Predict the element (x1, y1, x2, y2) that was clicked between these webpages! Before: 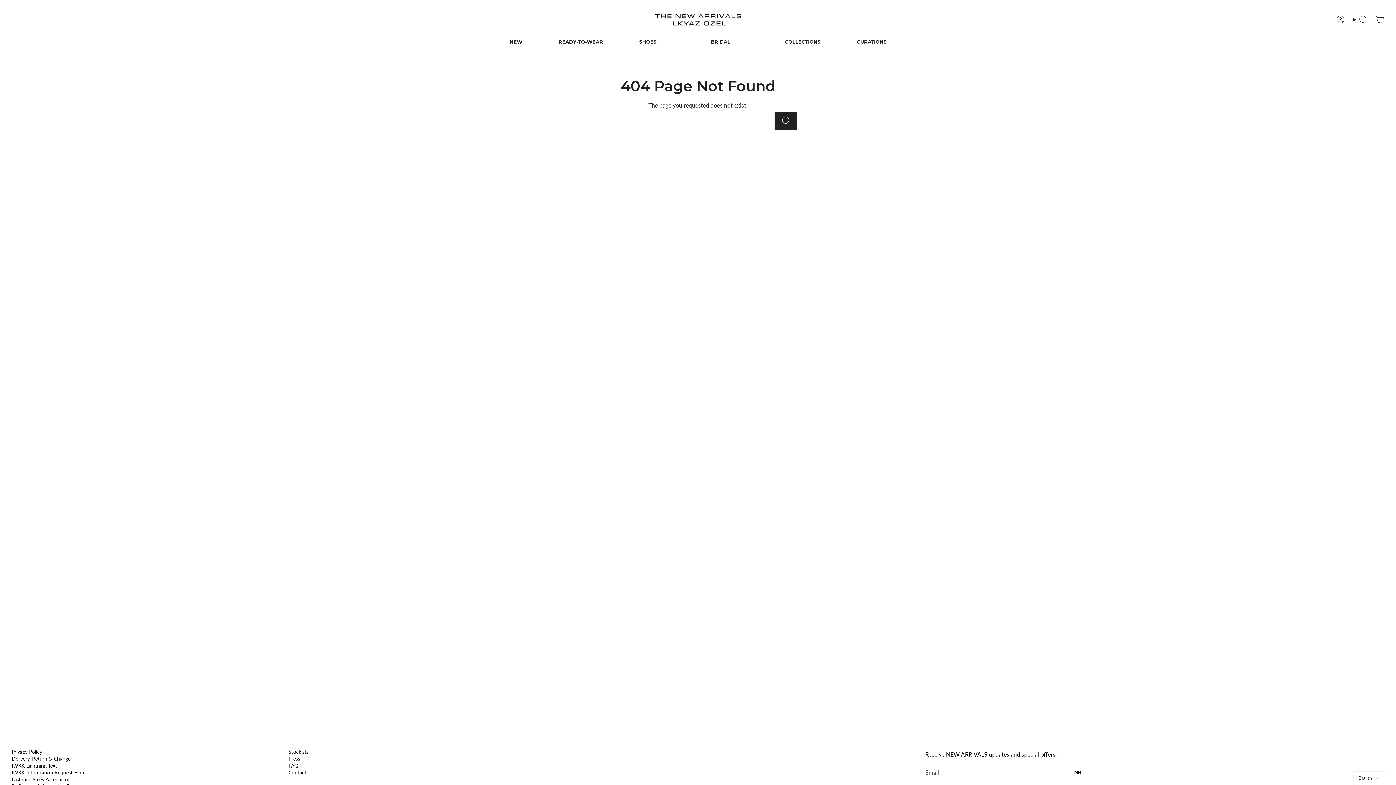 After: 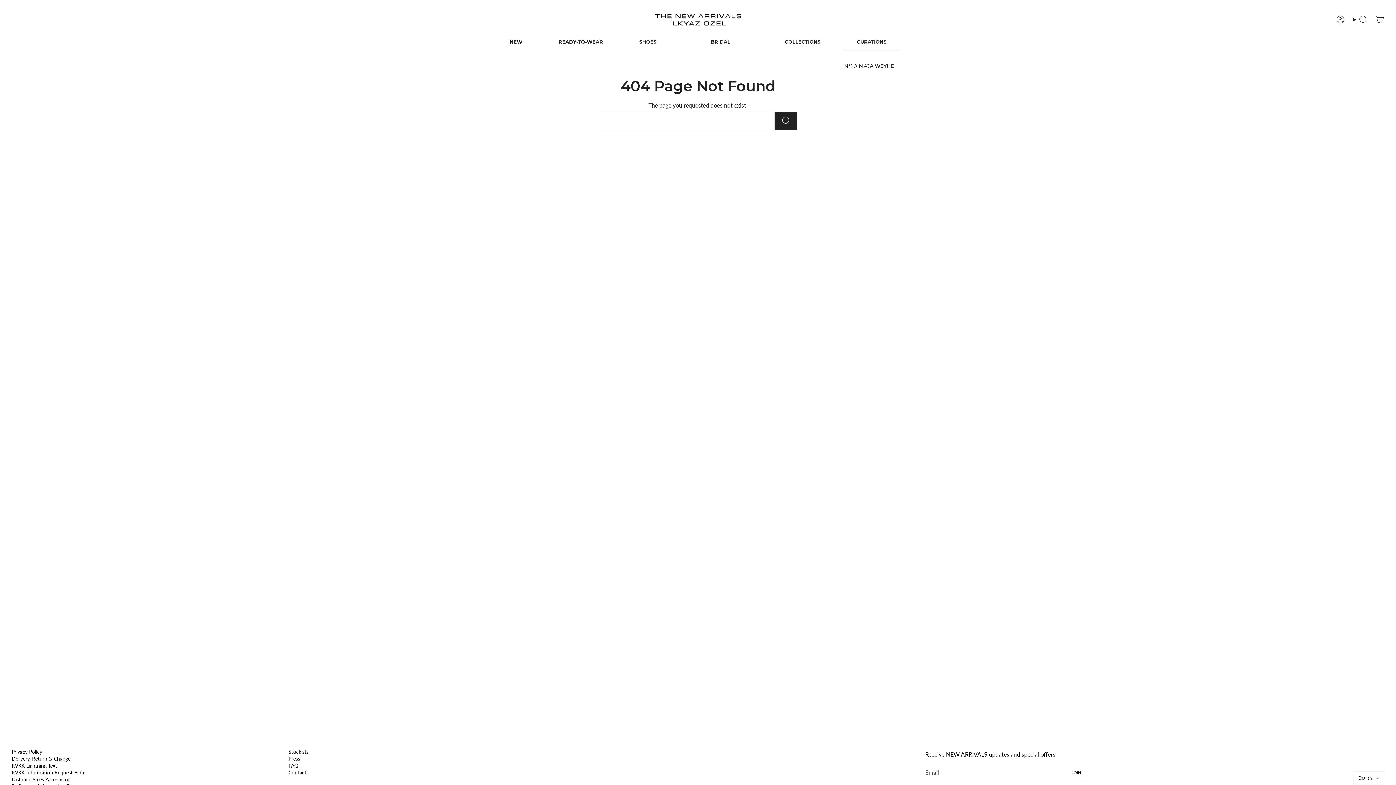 Action: bbox: (838, 33, 904, 50) label: CURATIONS